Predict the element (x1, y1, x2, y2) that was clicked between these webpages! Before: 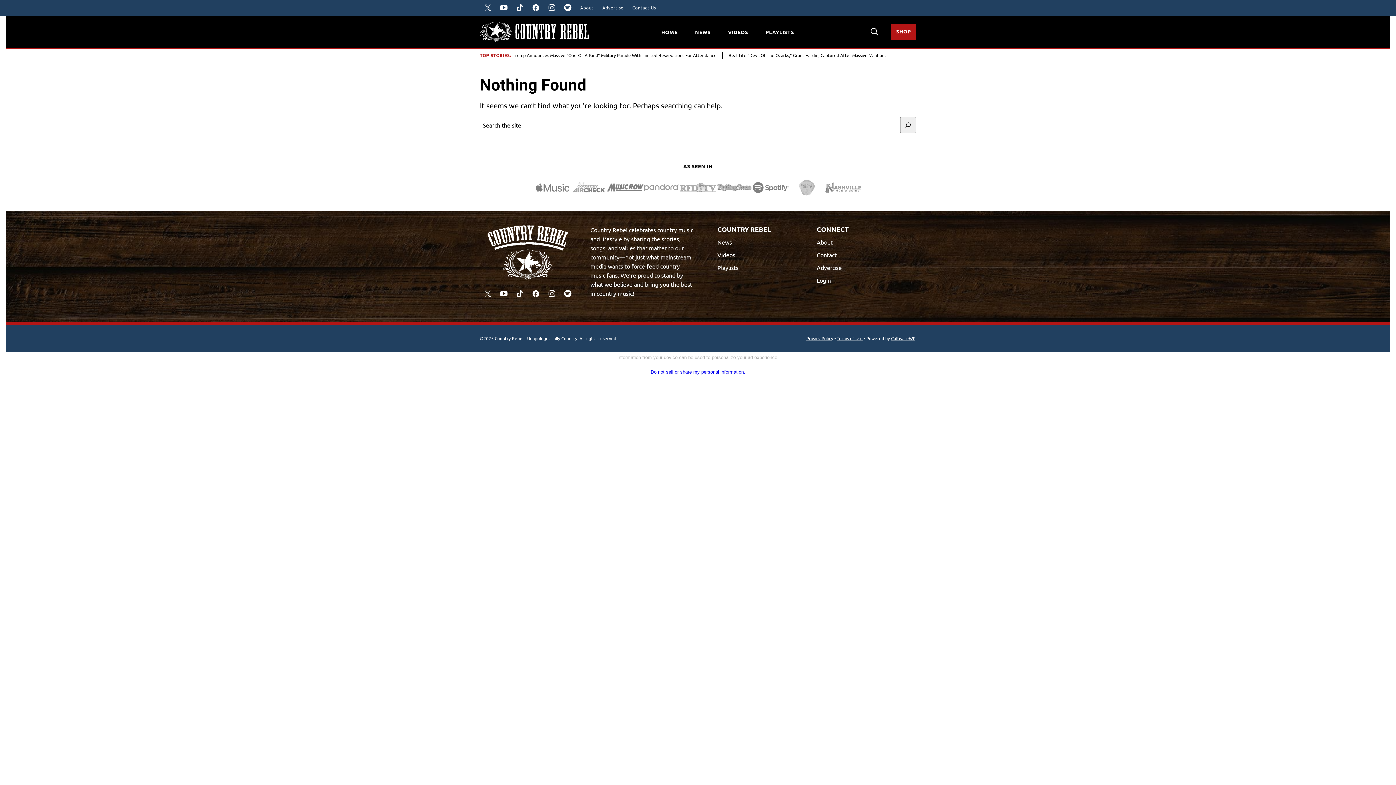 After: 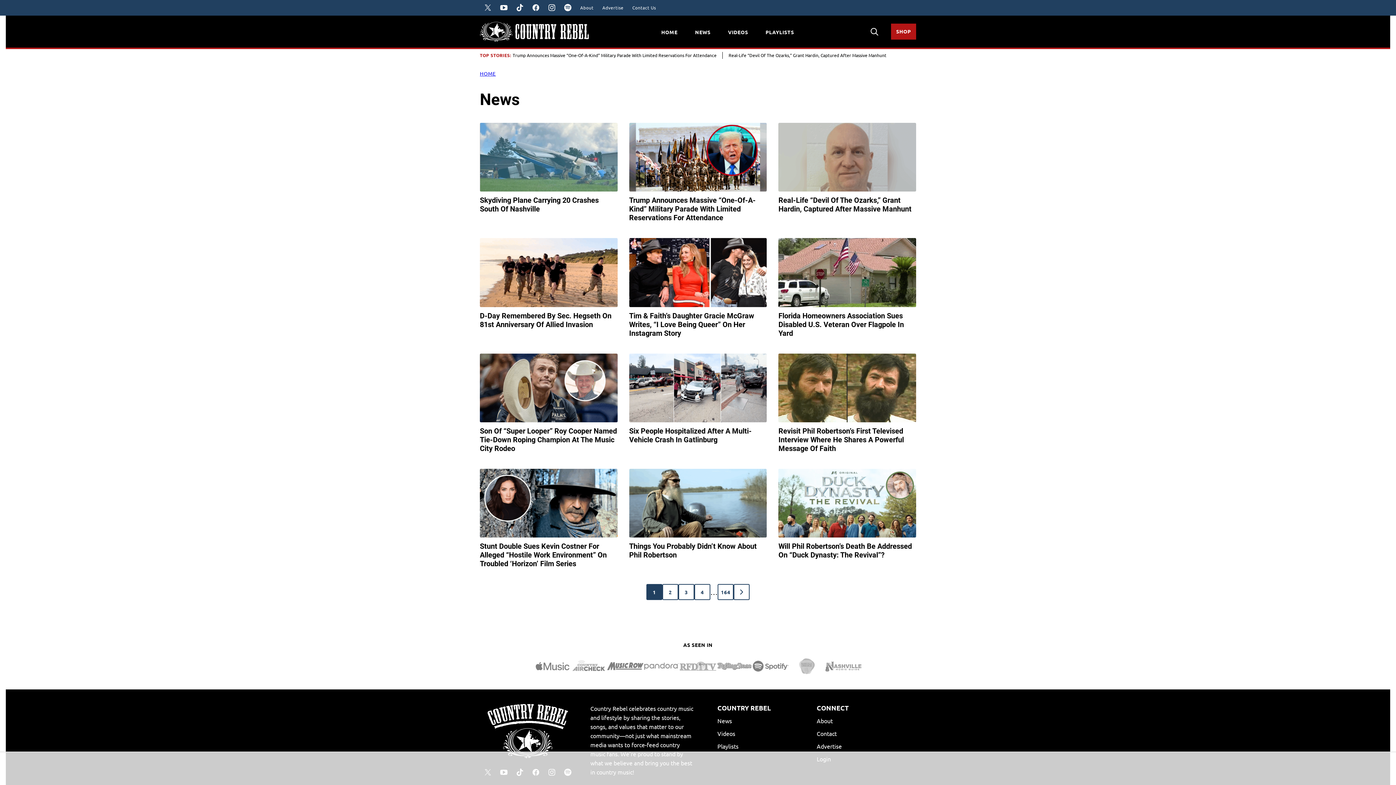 Action: label: News bbox: (717, 238, 732, 245)